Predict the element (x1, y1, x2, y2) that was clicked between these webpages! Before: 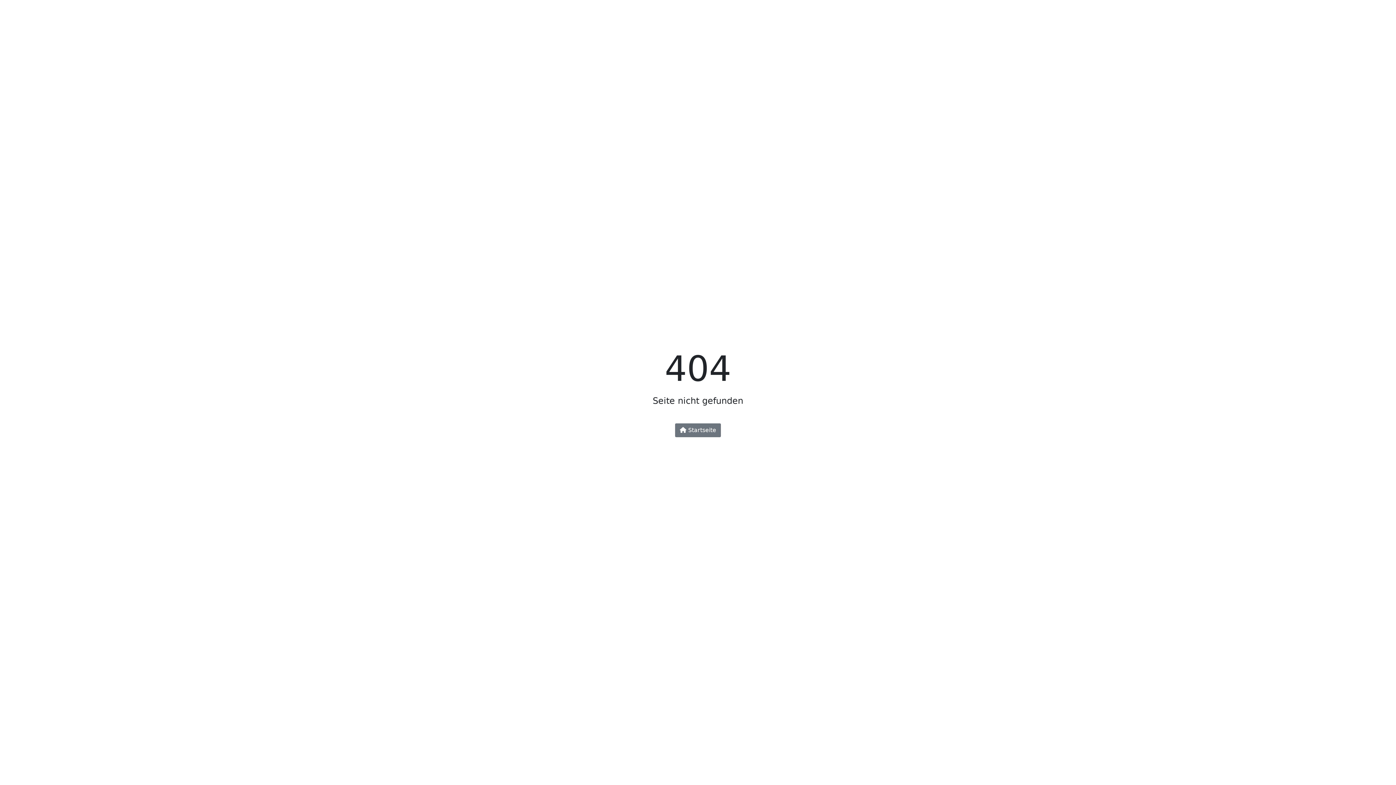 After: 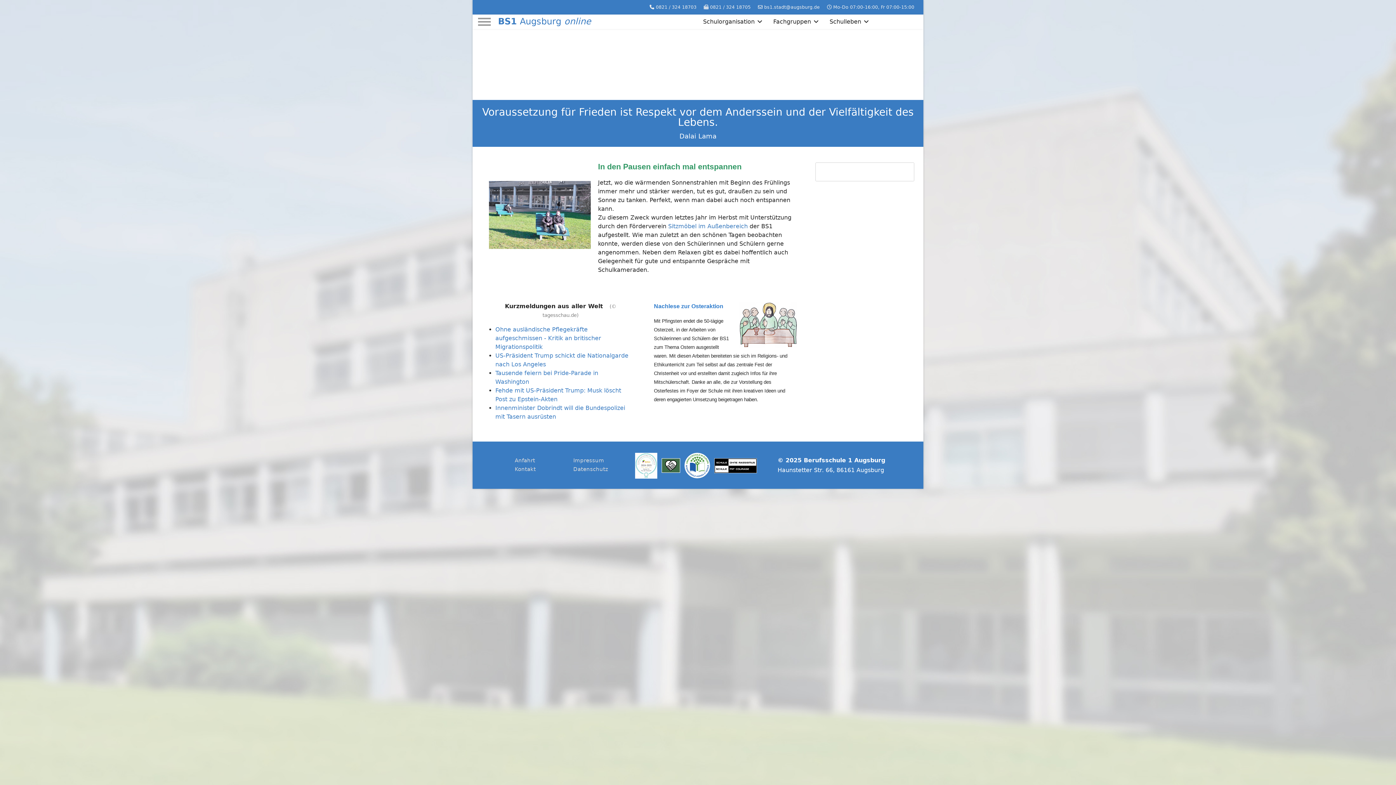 Action: bbox: (675, 423, 721, 437) label:  Startseite